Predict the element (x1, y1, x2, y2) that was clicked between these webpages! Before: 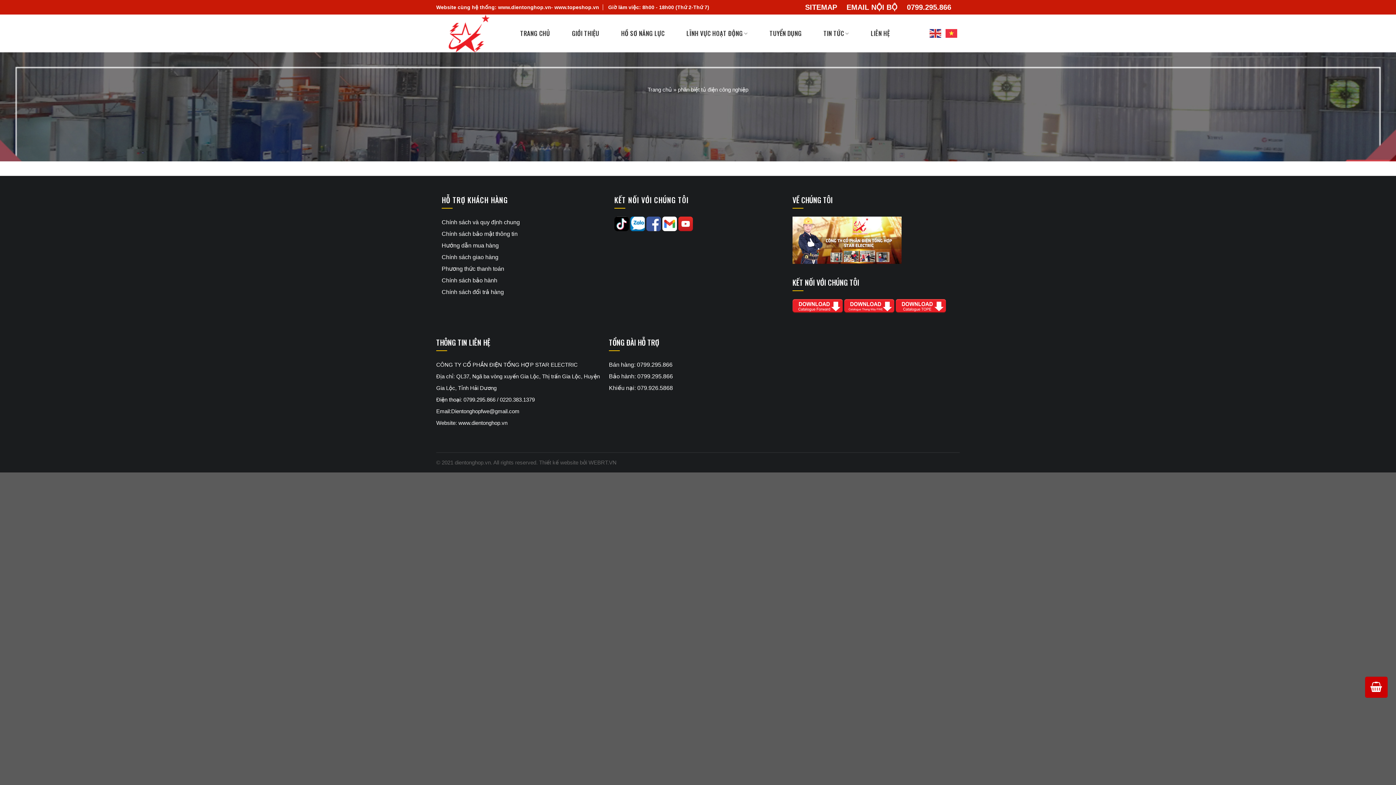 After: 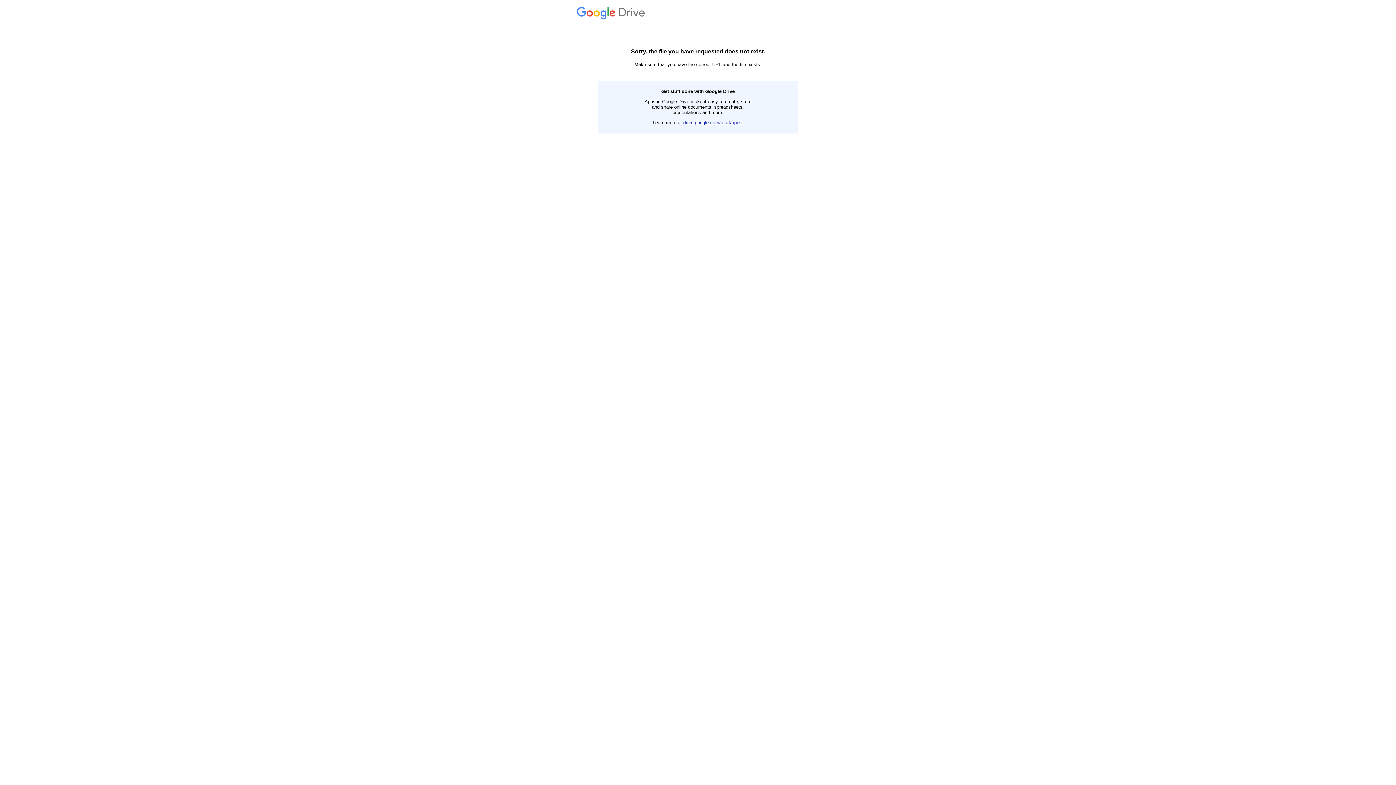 Action: bbox: (844, 305, 894, 311)